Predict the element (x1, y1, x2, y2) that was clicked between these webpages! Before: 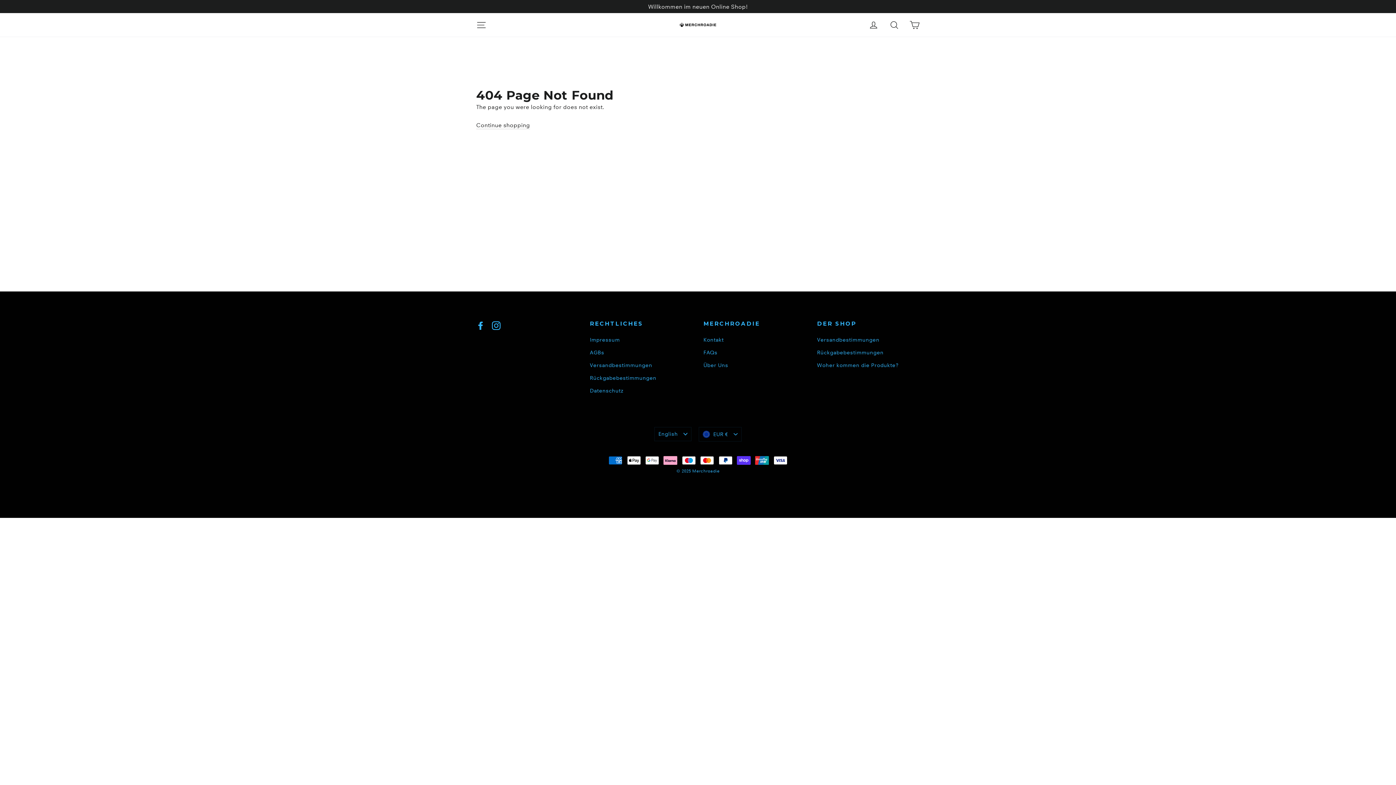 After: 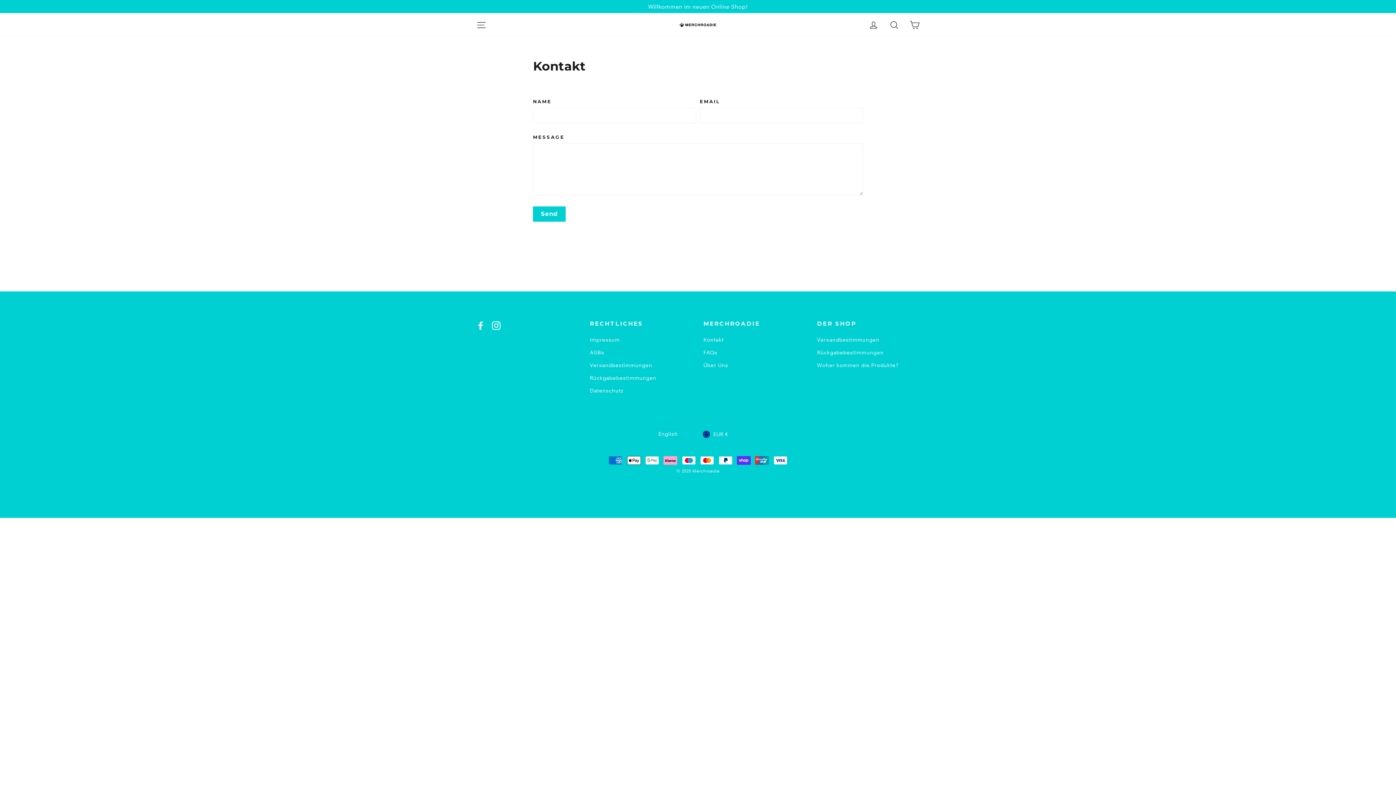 Action: bbox: (703, 334, 806, 345) label: Kontakt